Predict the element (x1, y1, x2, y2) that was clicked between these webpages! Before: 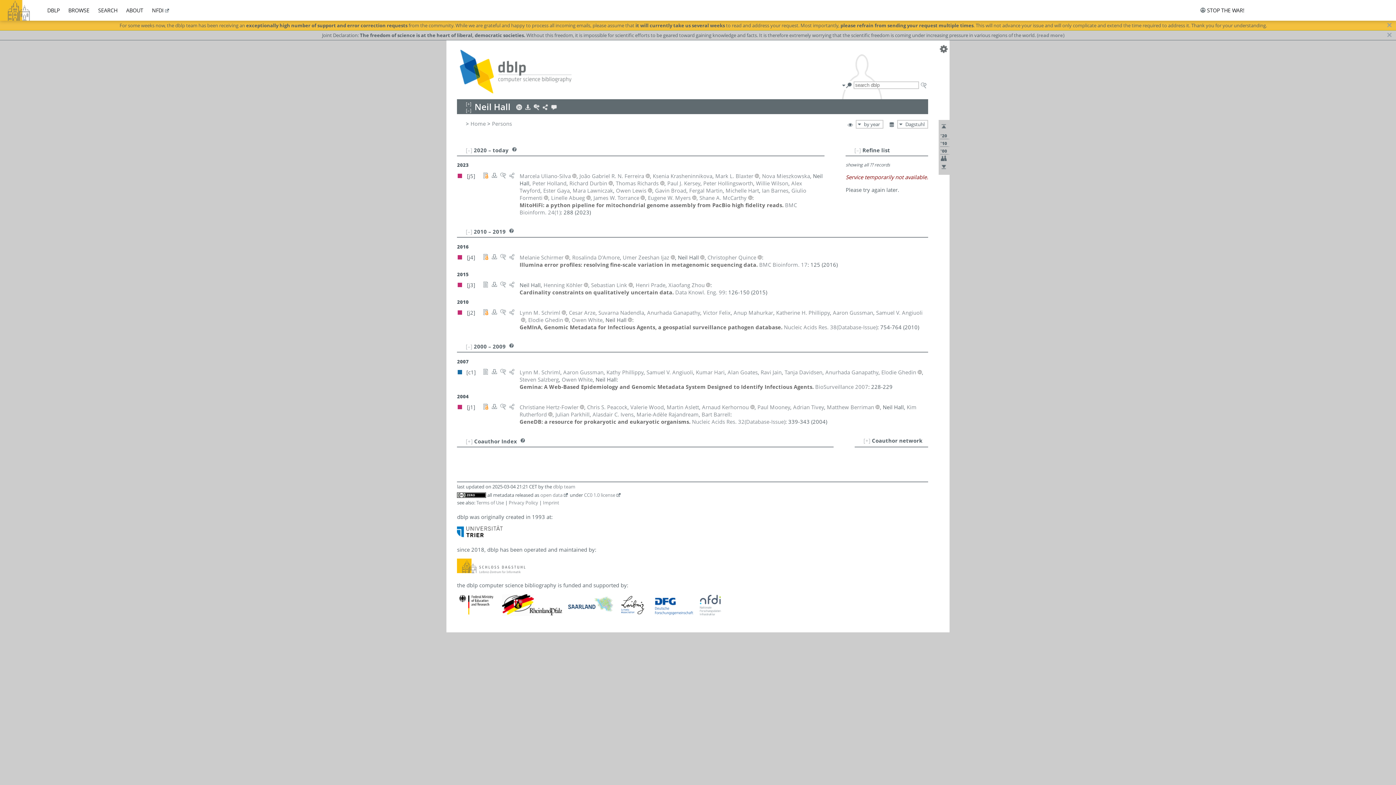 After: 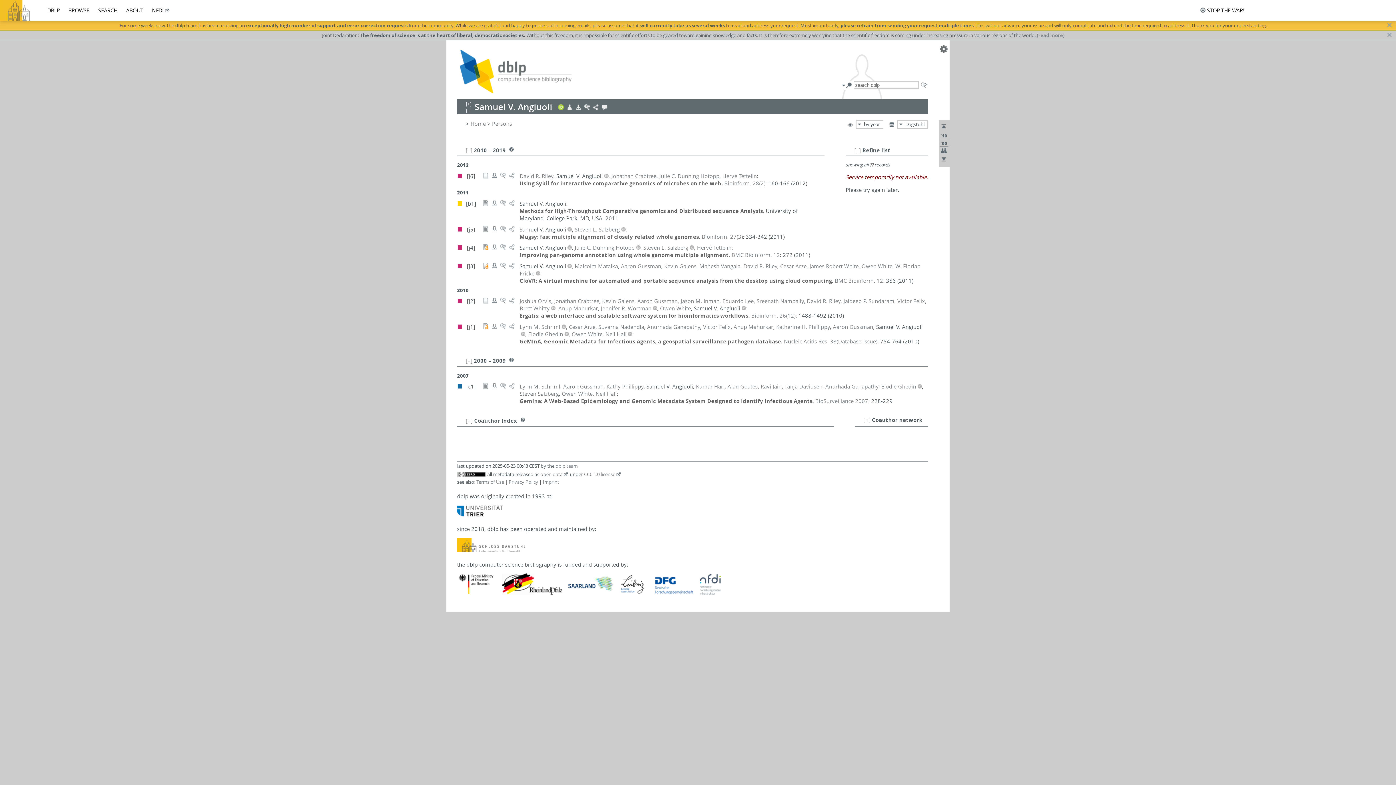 Action: bbox: (876, 309, 922, 316) label: Samuel V. Angiuoli